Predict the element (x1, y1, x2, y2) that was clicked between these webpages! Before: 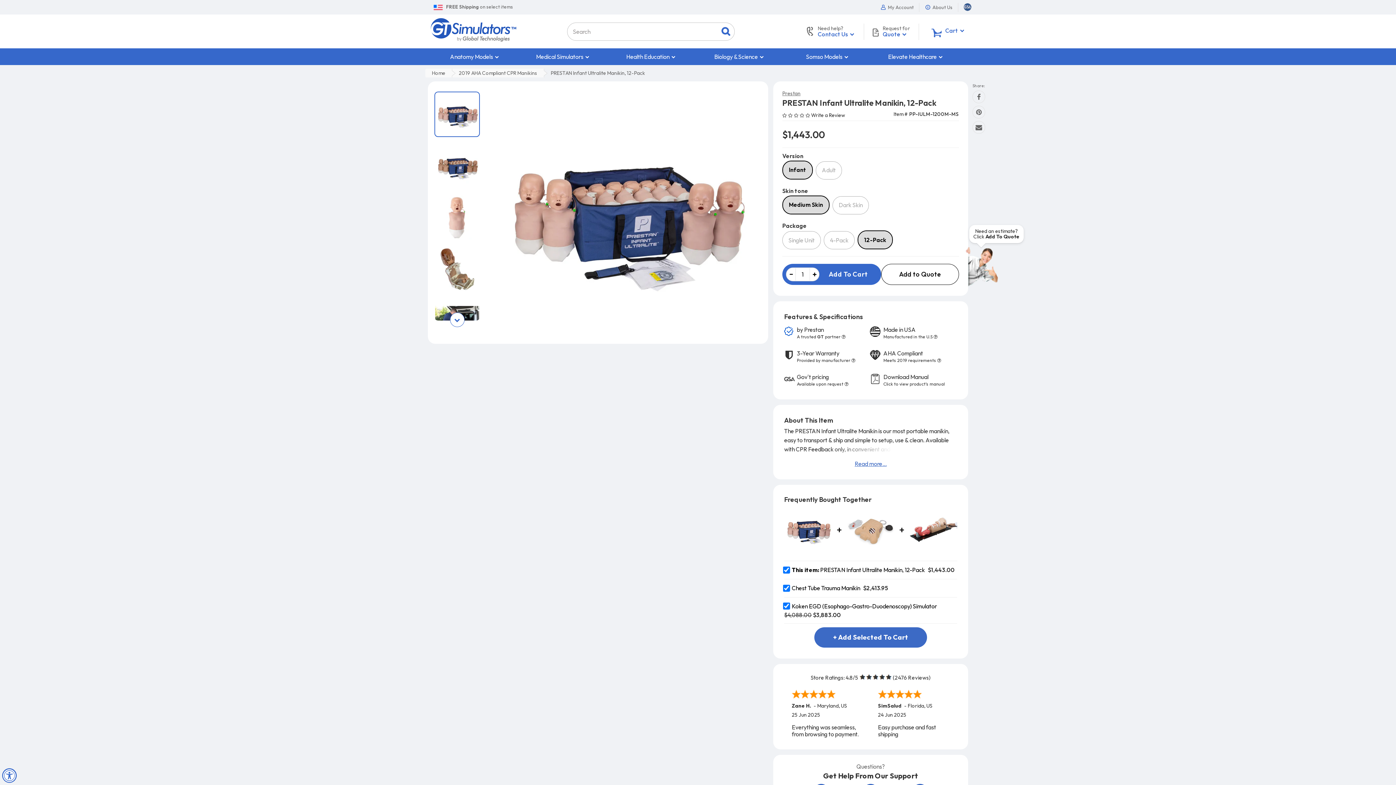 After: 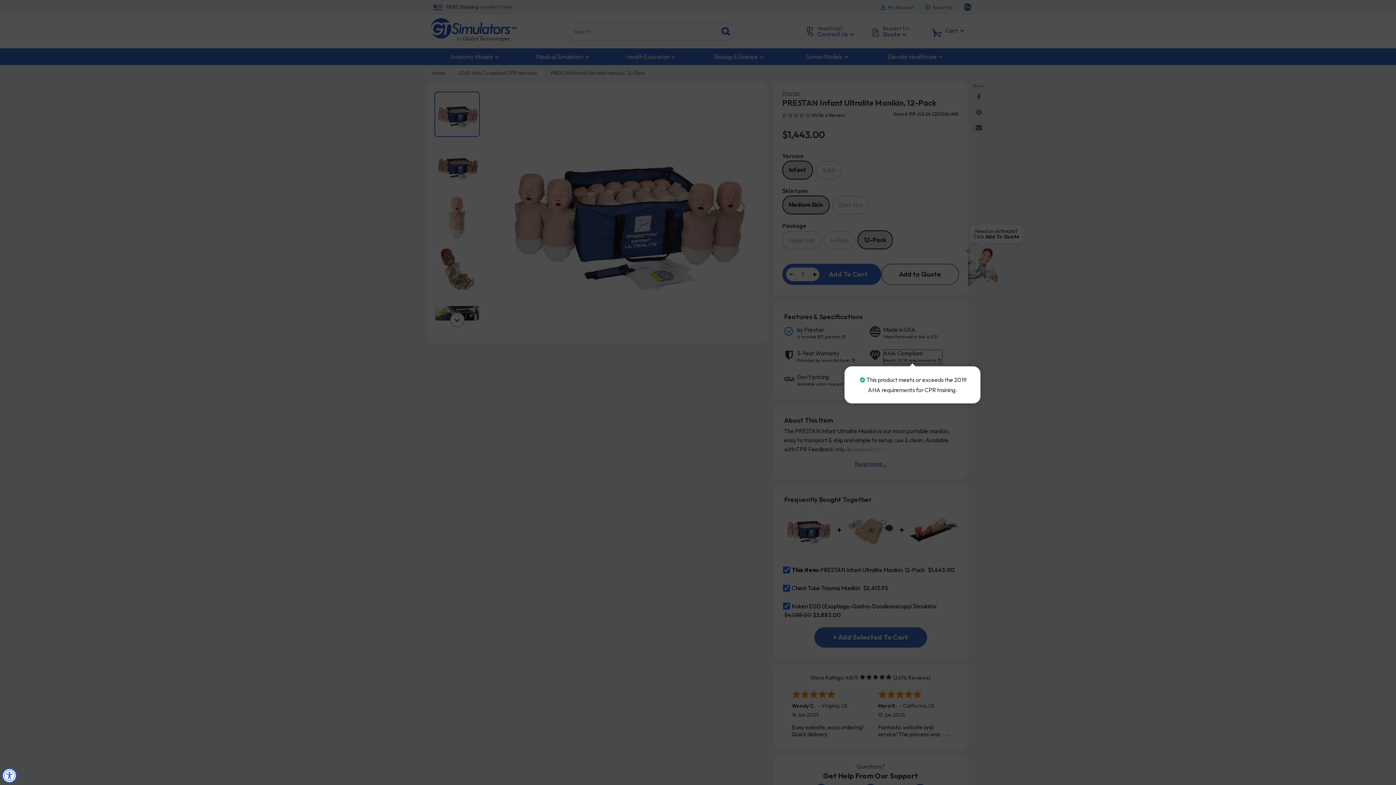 Action: label: AHA Compliant
Meets 2019 requirements bbox: (883, 350, 942, 364)